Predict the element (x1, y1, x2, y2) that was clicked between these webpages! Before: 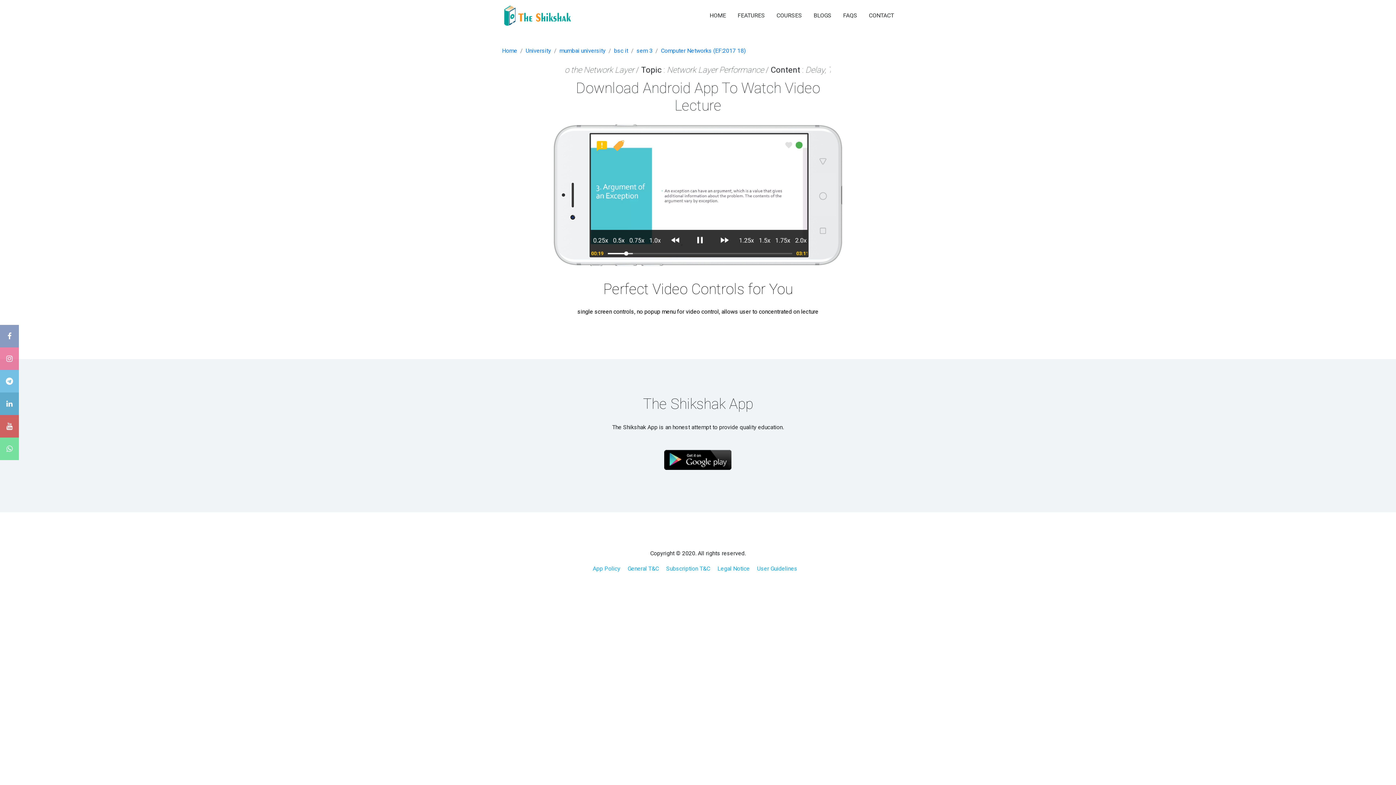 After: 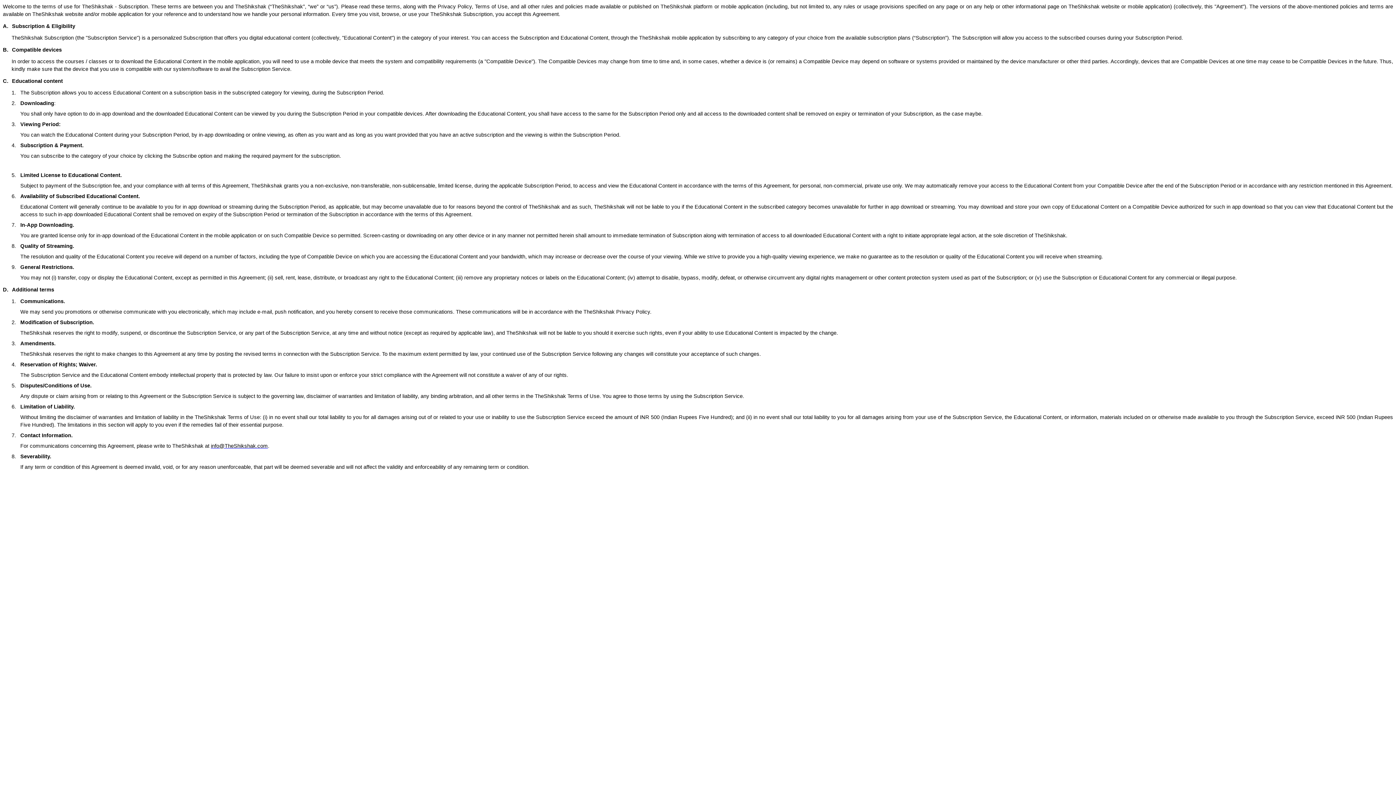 Action: label: Subscription T&C bbox: (666, 565, 716, 572)